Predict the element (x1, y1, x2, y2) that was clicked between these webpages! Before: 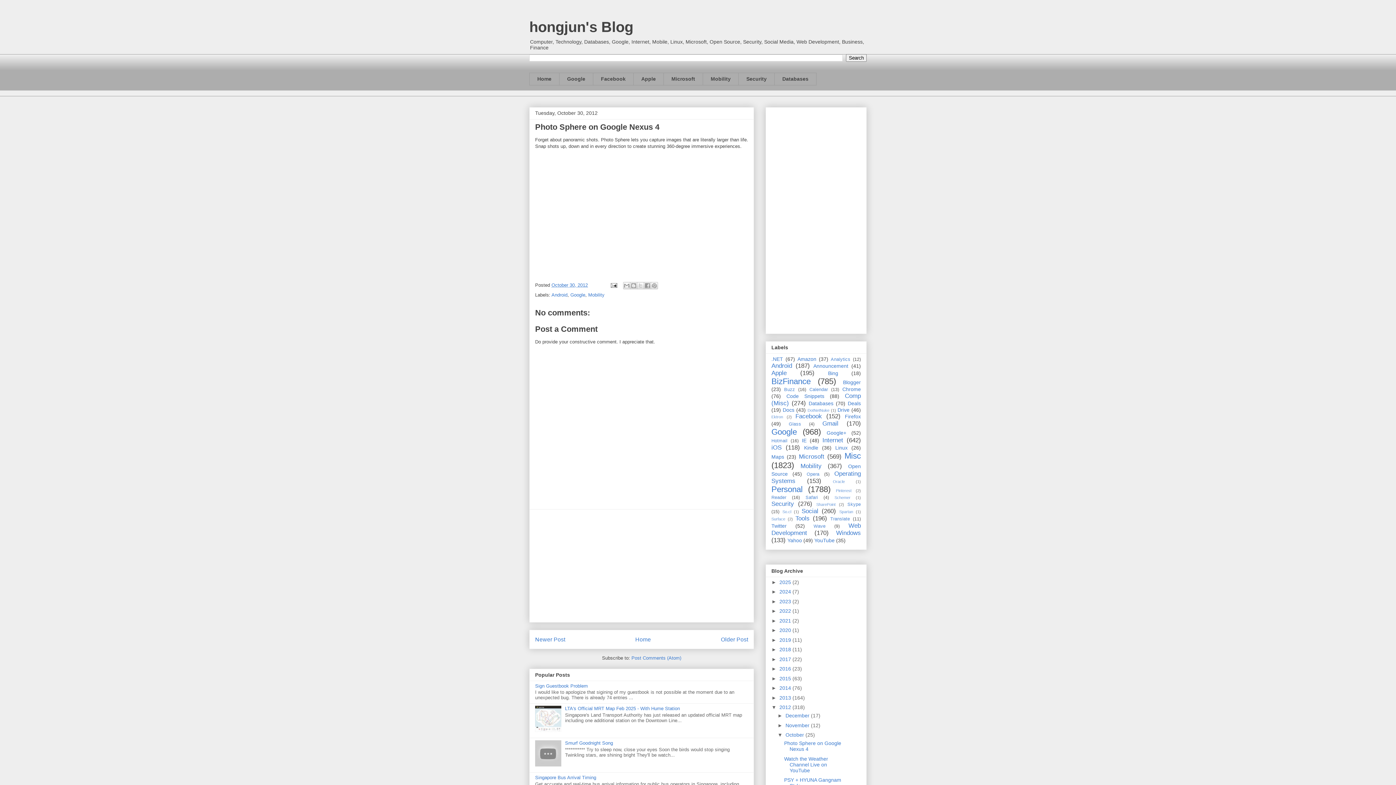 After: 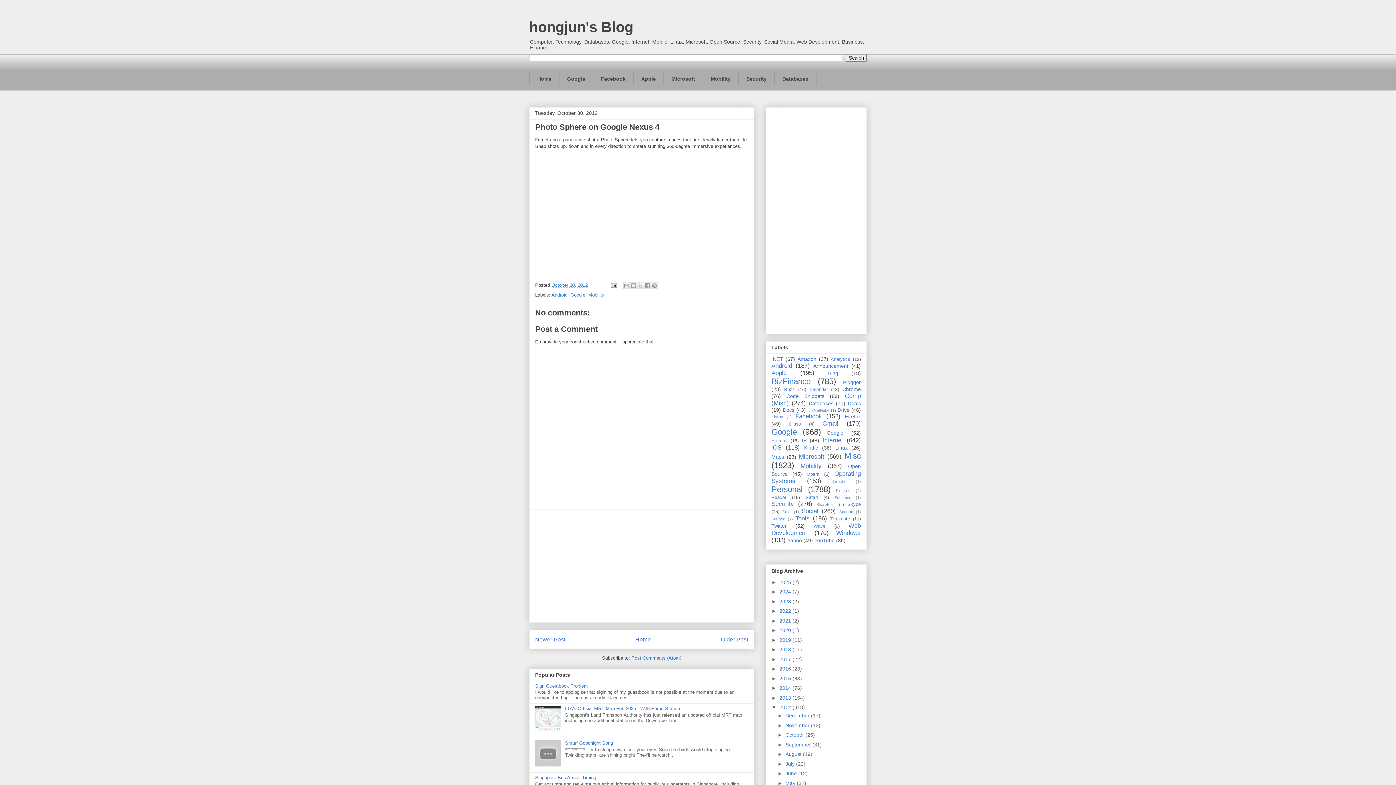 Action: bbox: (777, 732, 785, 738) label: ▼  